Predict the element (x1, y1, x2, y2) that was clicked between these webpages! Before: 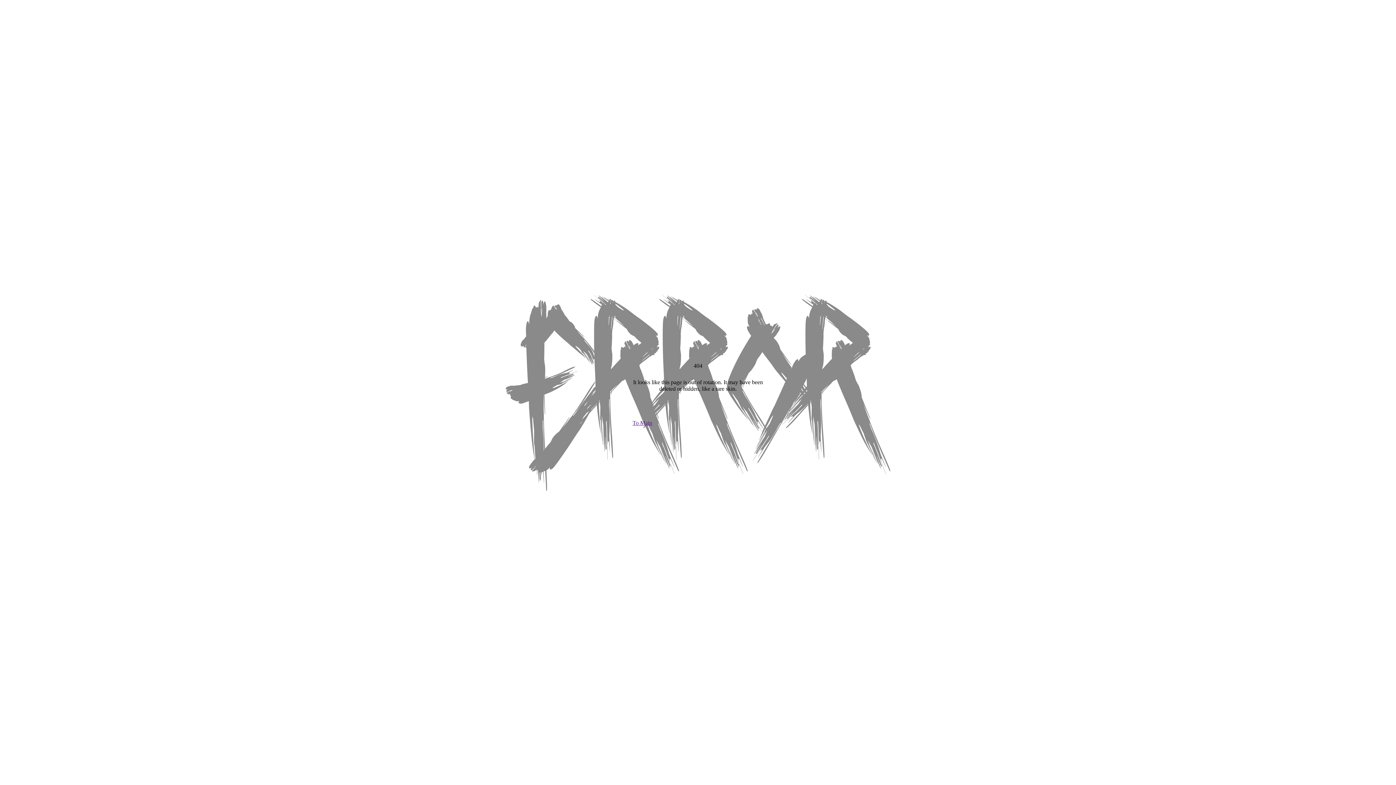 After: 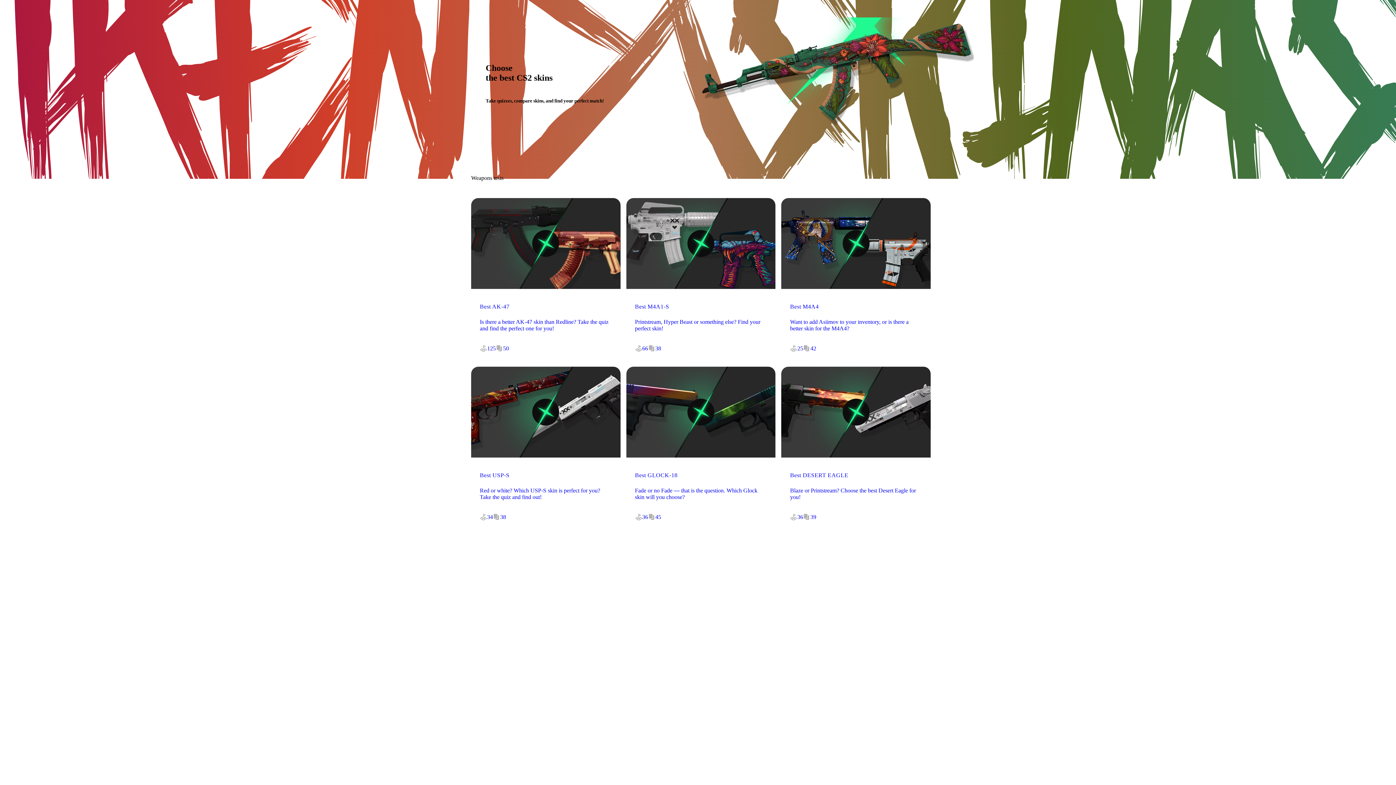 Action: bbox: (632, 419, 763, 426) label: To Main